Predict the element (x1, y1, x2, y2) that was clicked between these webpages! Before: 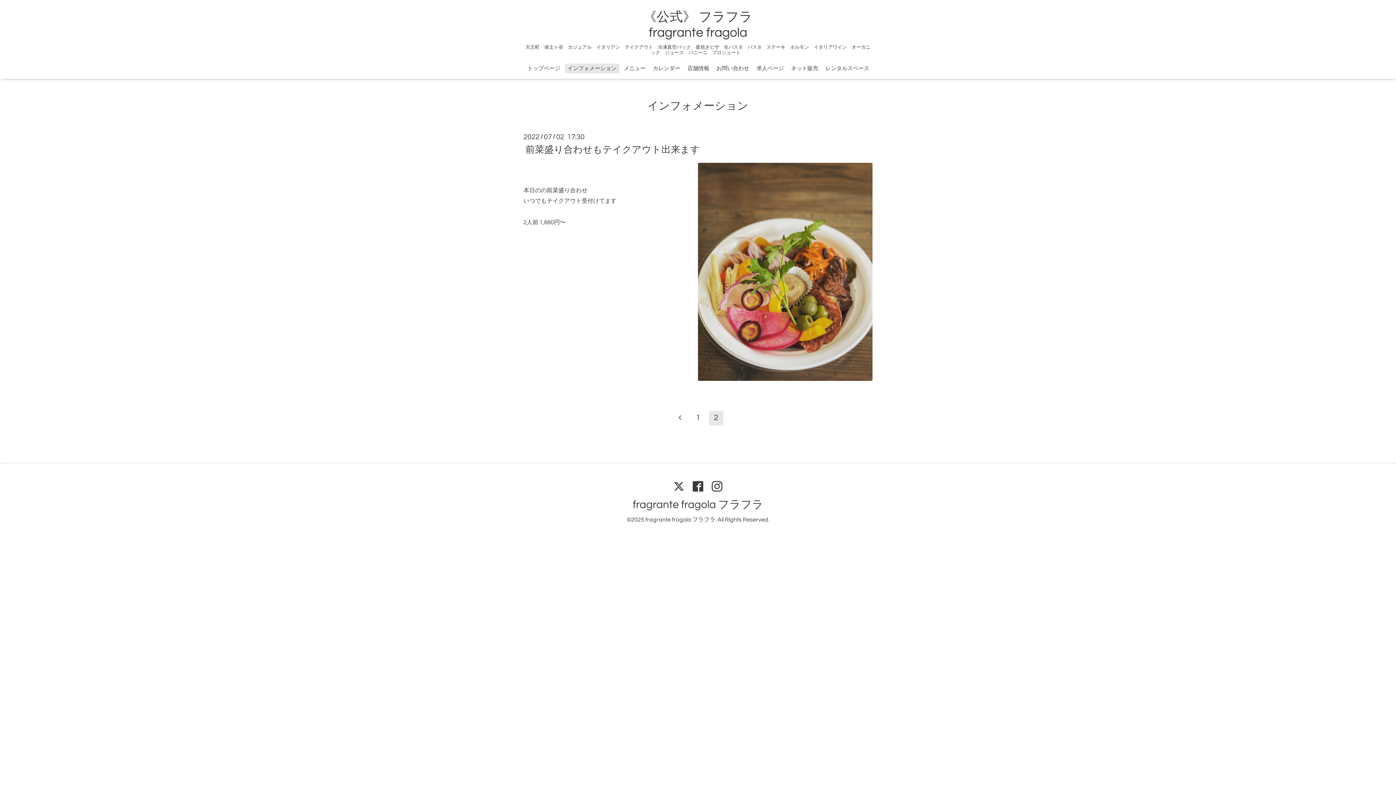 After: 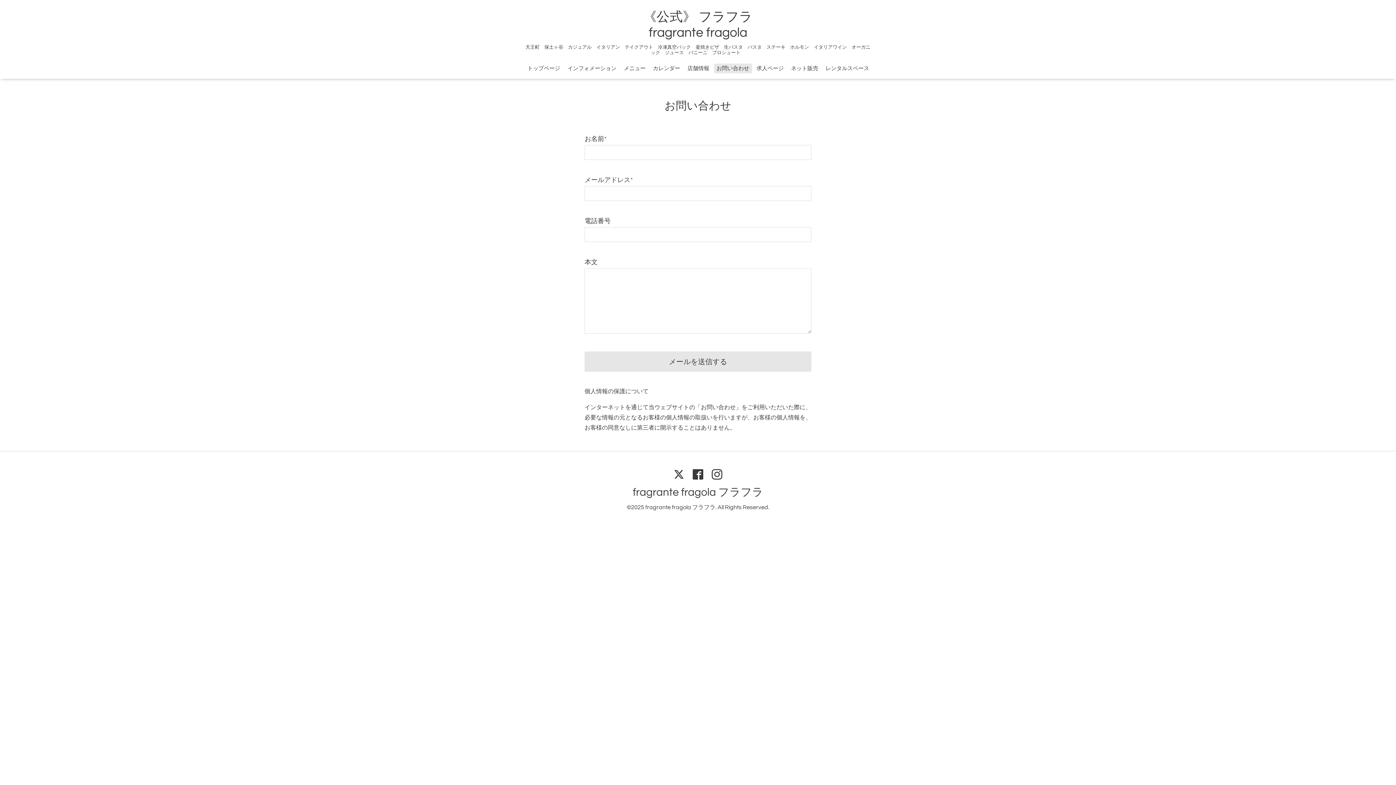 Action: label: お問い合わせ bbox: (714, 63, 752, 73)